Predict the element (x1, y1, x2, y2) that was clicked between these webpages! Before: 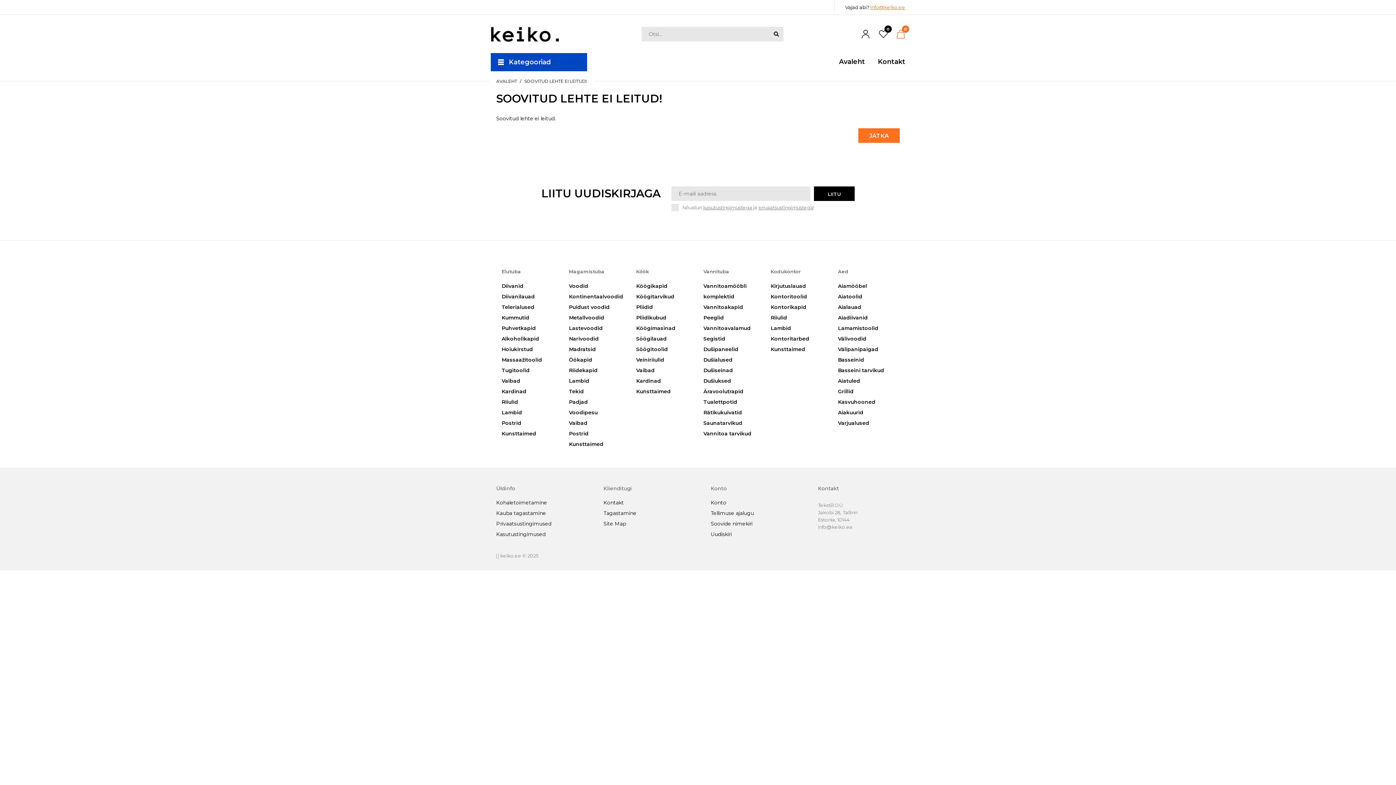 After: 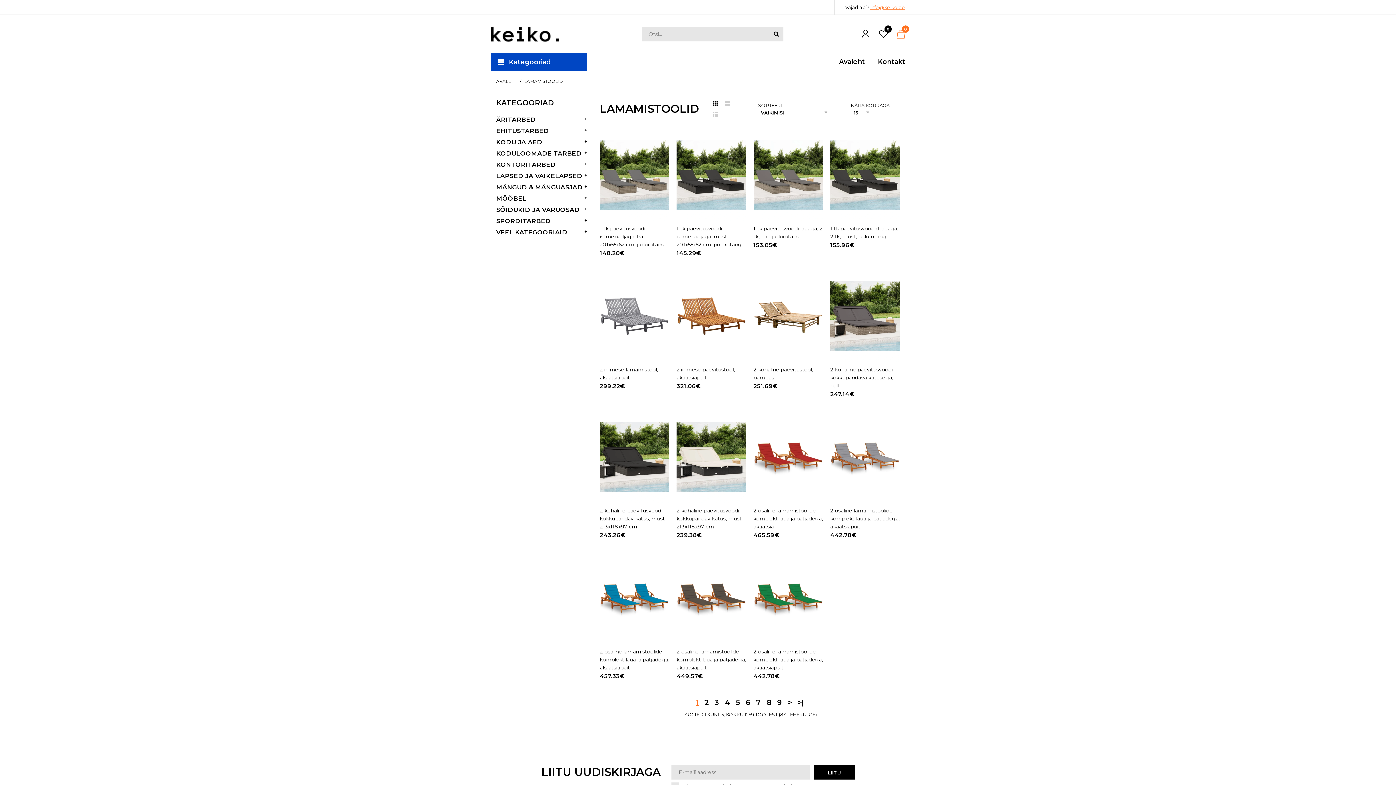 Action: bbox: (838, 325, 878, 331) label: Lamamistoolid